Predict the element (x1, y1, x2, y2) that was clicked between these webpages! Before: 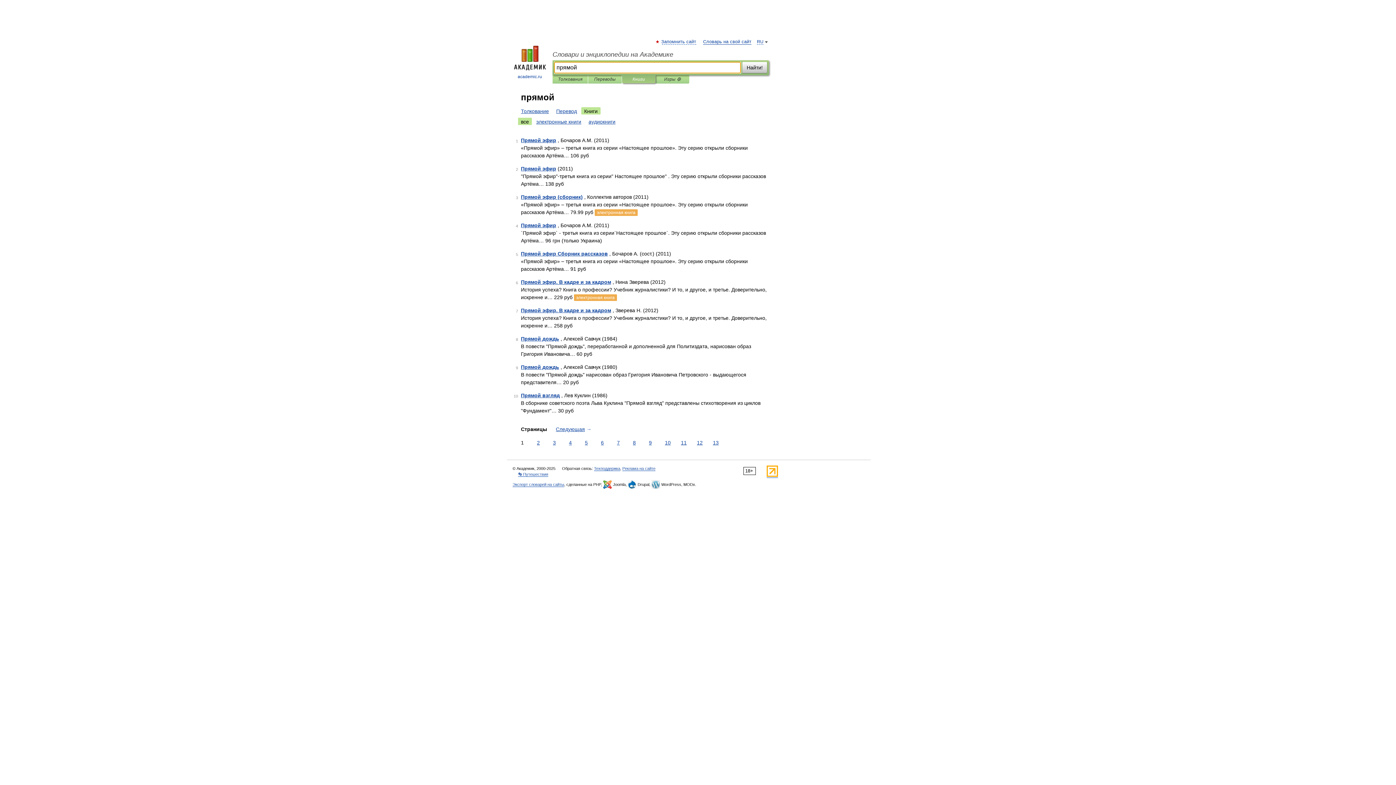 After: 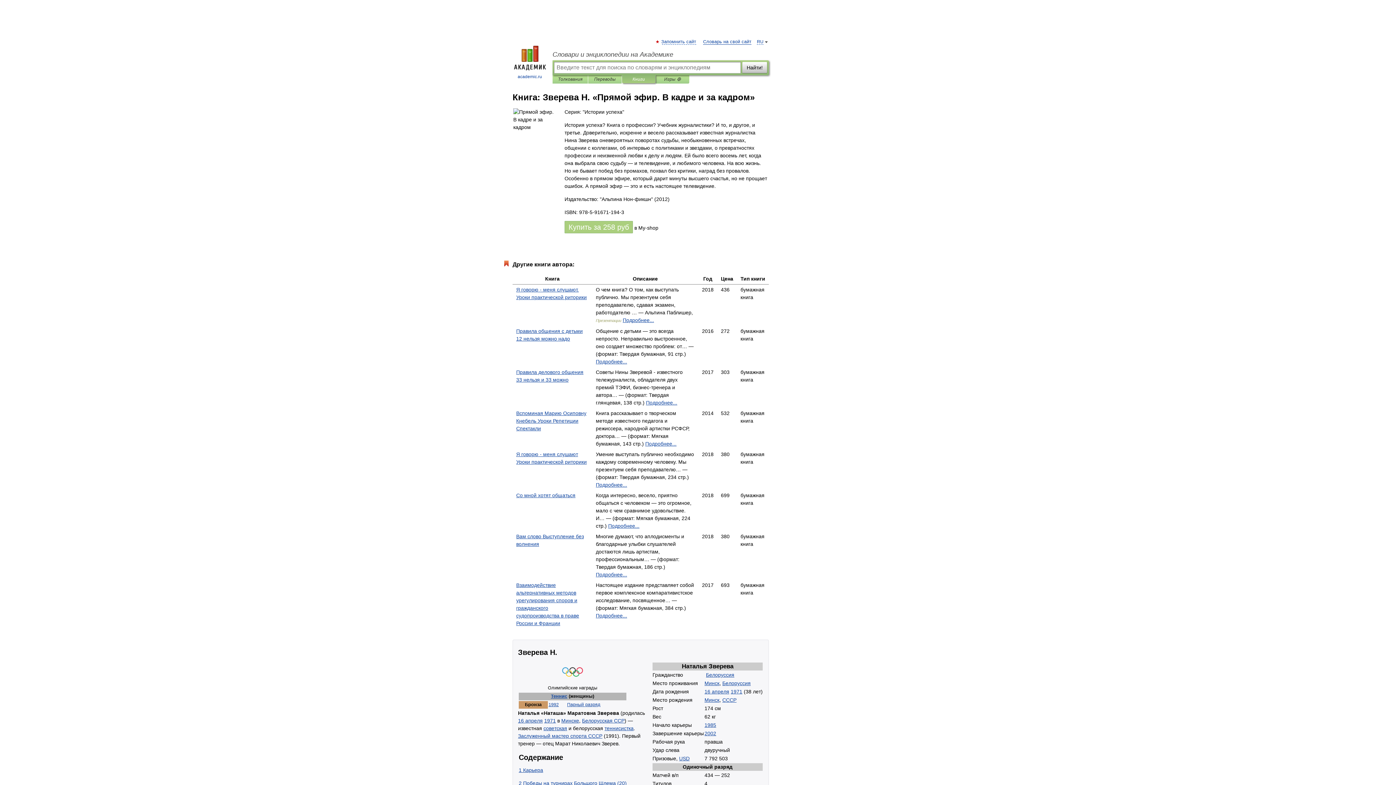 Action: label: Прямой эфир. В кадре и за кадром bbox: (521, 307, 611, 313)